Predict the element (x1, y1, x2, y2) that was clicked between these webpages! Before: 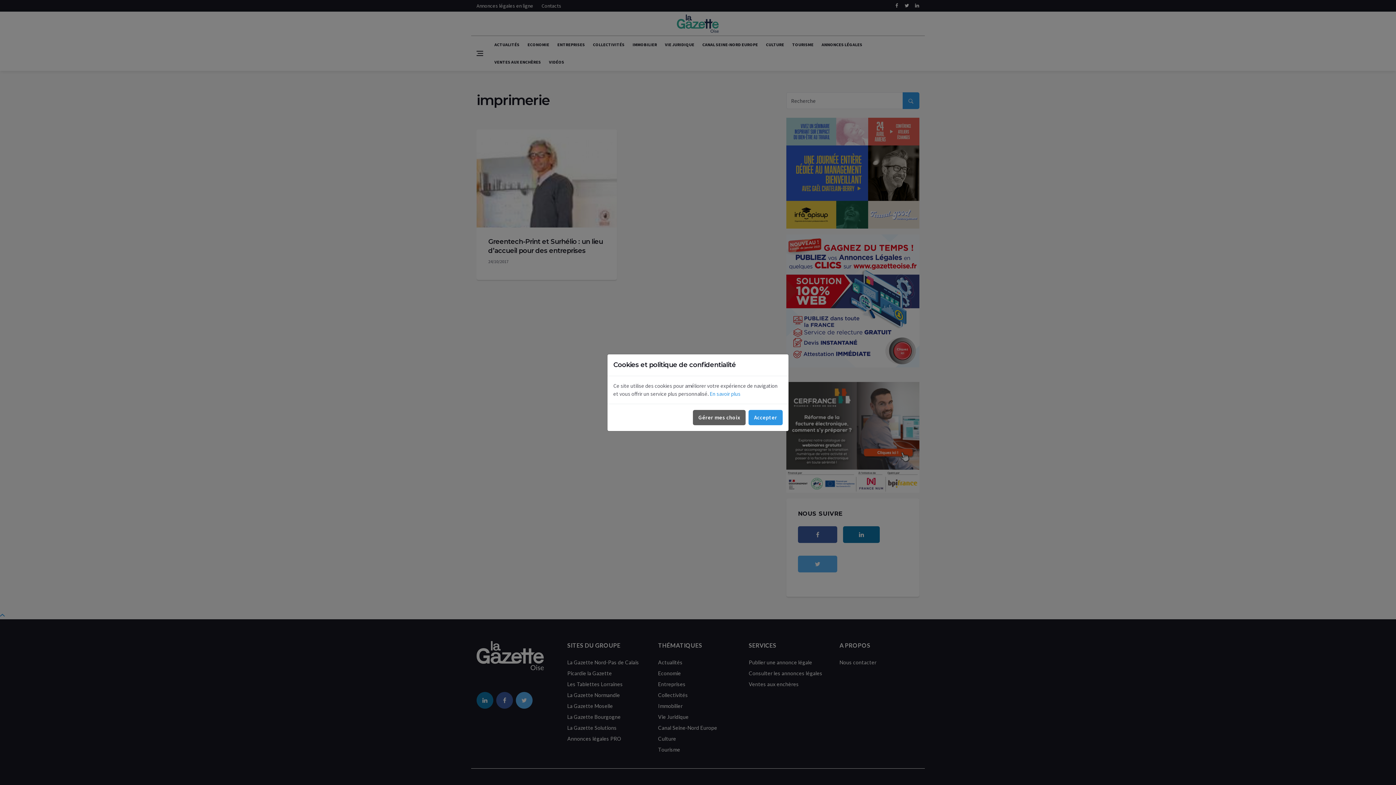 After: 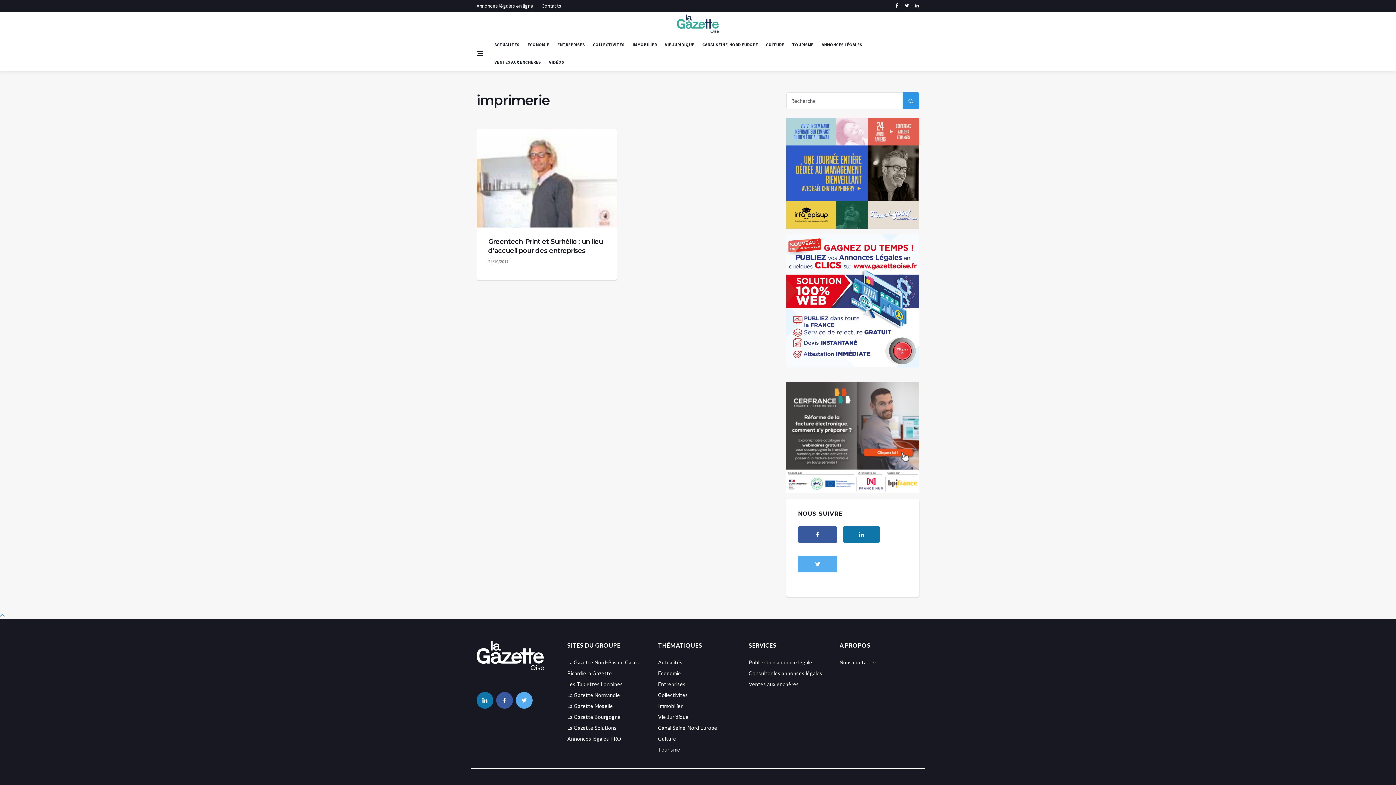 Action: label: Accepter bbox: (748, 410, 782, 425)